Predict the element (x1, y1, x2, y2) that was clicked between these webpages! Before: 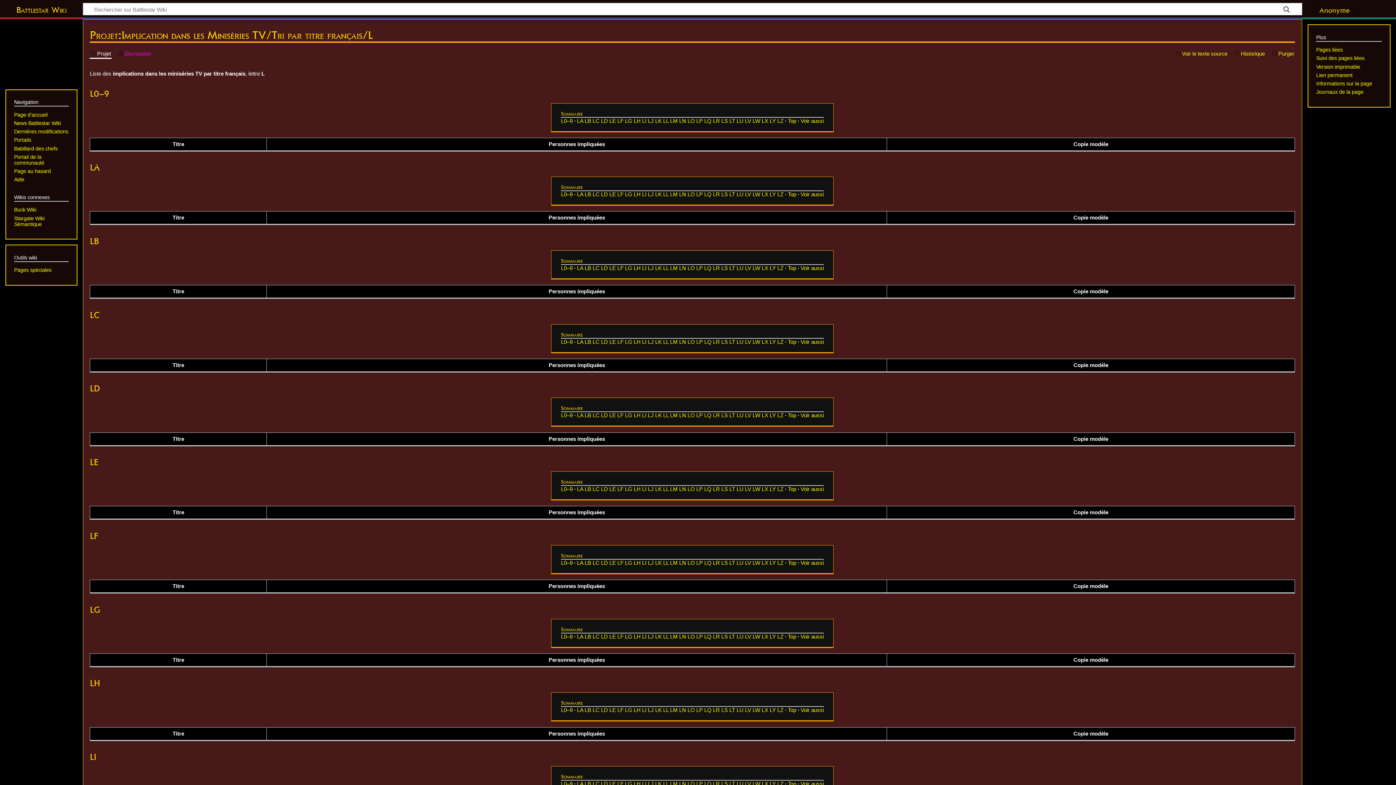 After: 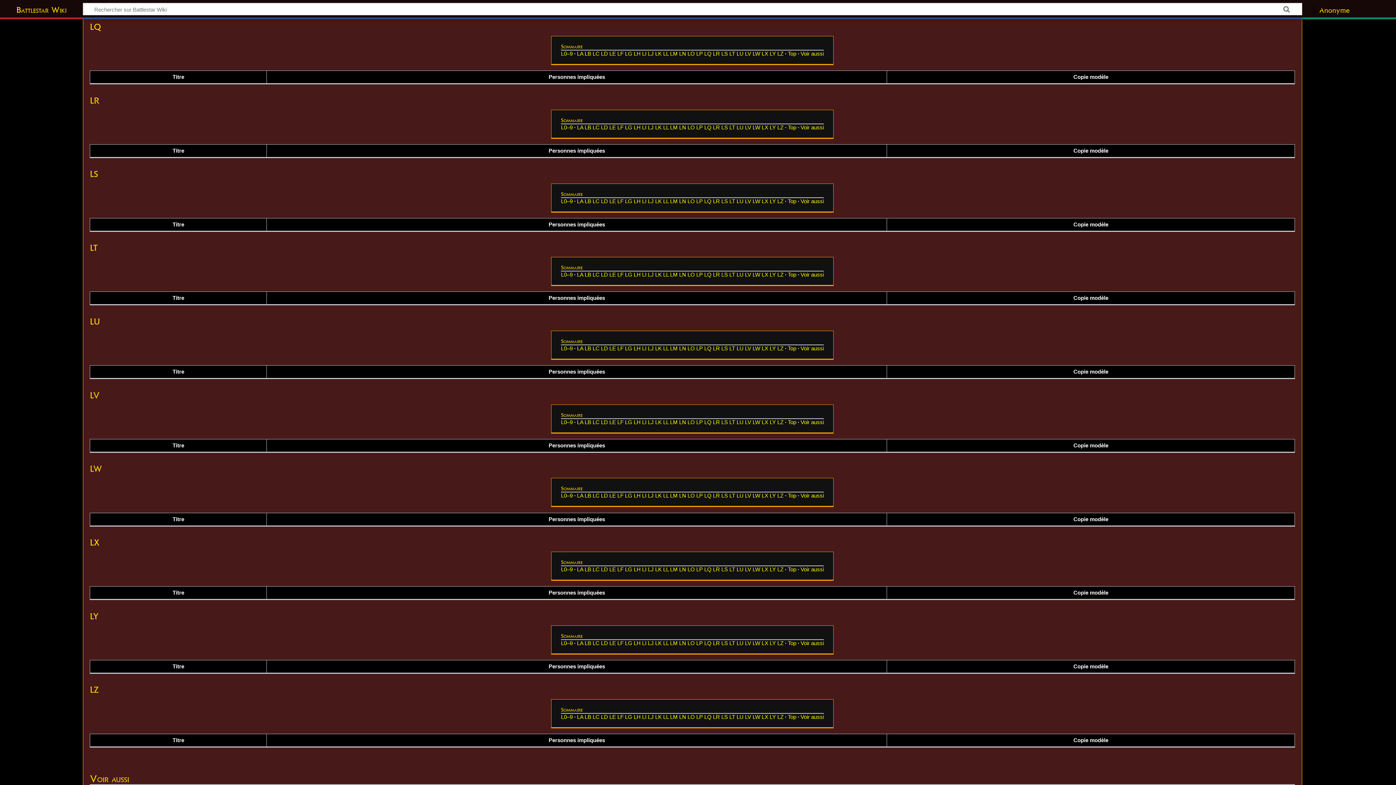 Action: label: LQ bbox: (704, 486, 711, 492)